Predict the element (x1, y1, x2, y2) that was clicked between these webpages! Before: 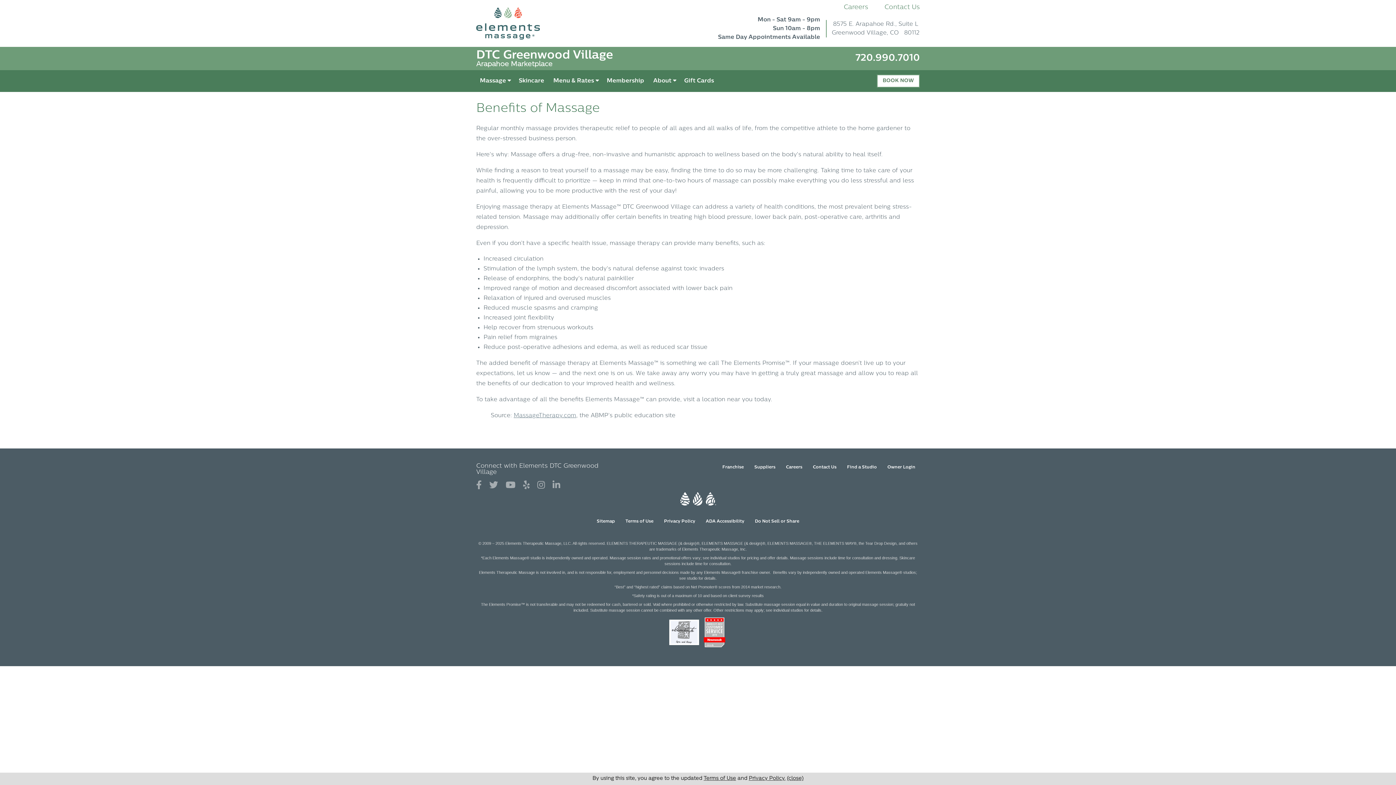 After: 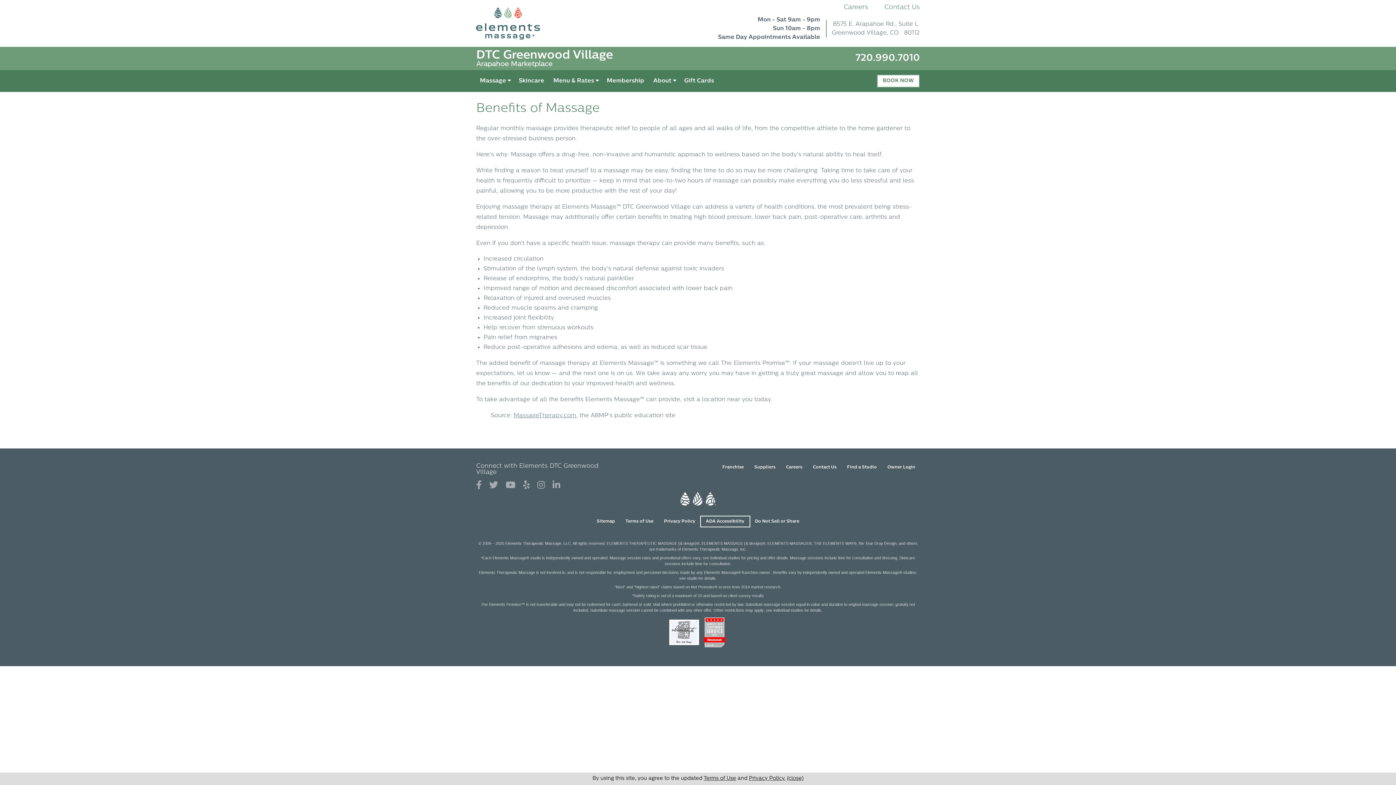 Action: bbox: (701, 517, 748, 526) label: ADA Accessibility